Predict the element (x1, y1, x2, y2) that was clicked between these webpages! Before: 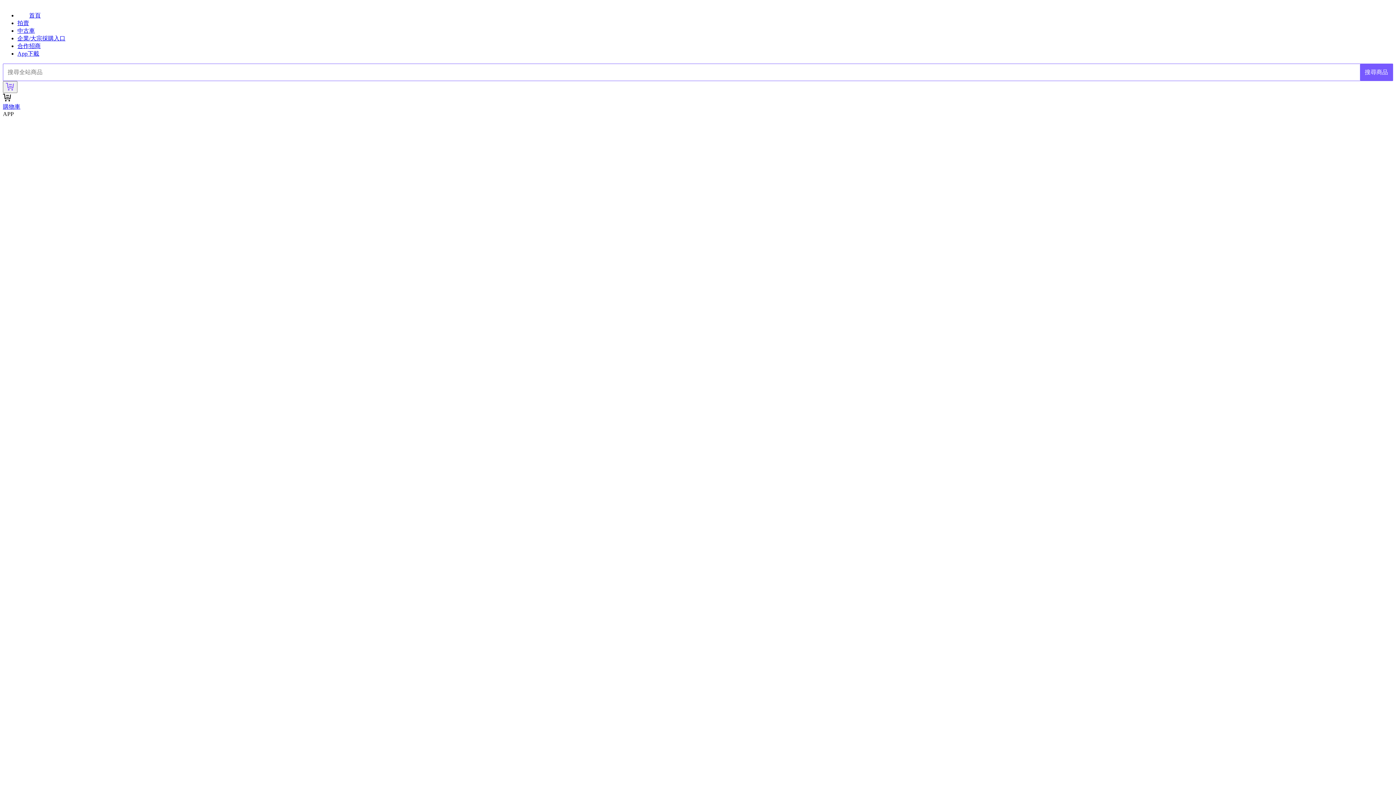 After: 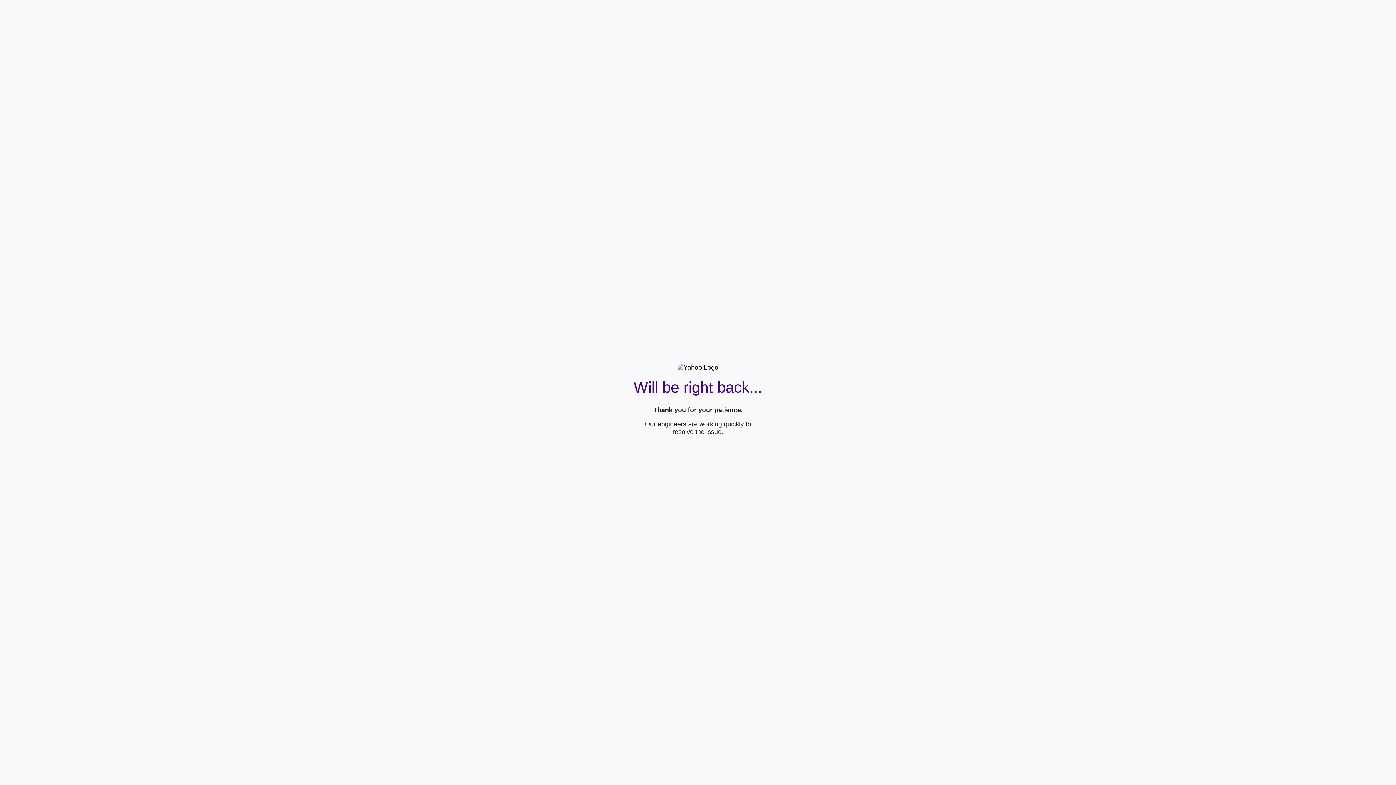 Action: label: 企業/大宗採購入口 bbox: (17, 35, 65, 41)